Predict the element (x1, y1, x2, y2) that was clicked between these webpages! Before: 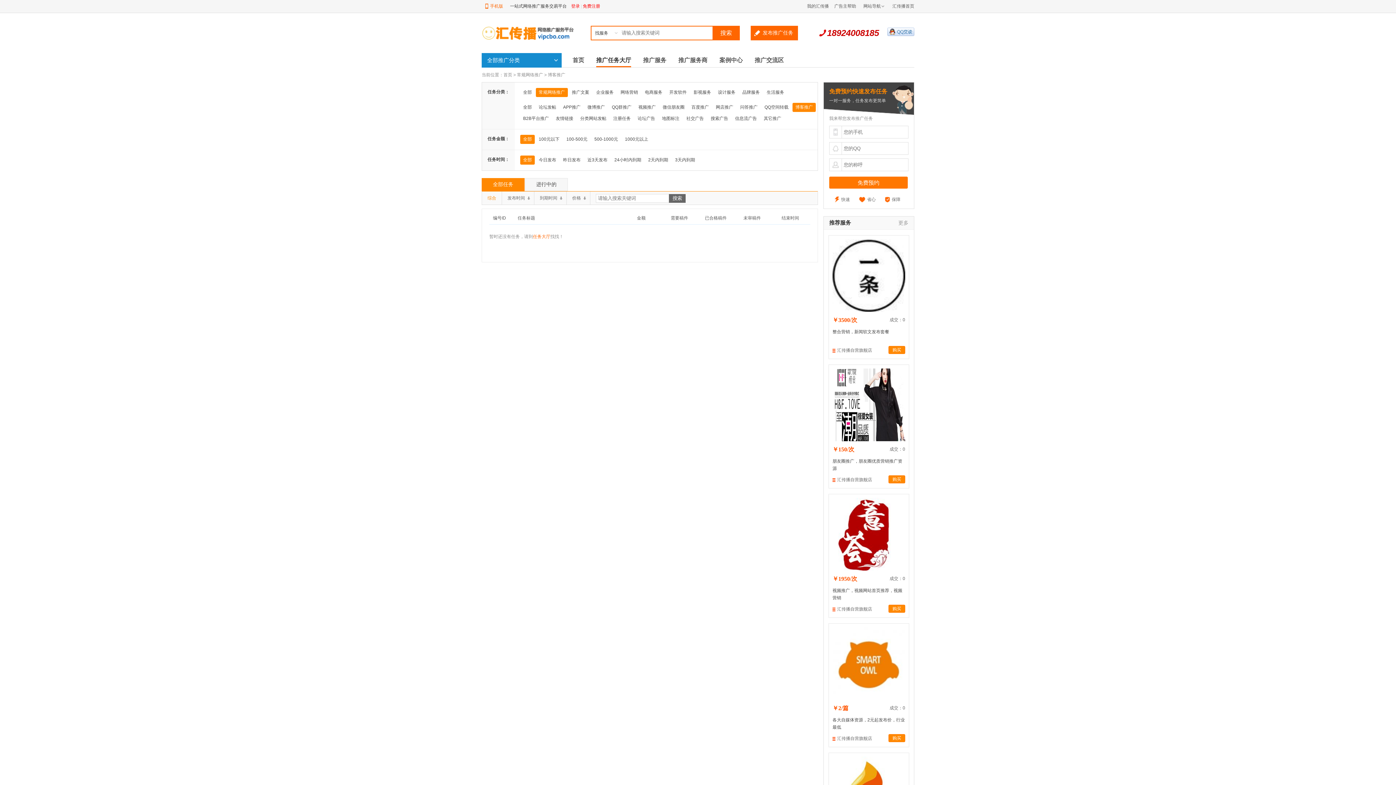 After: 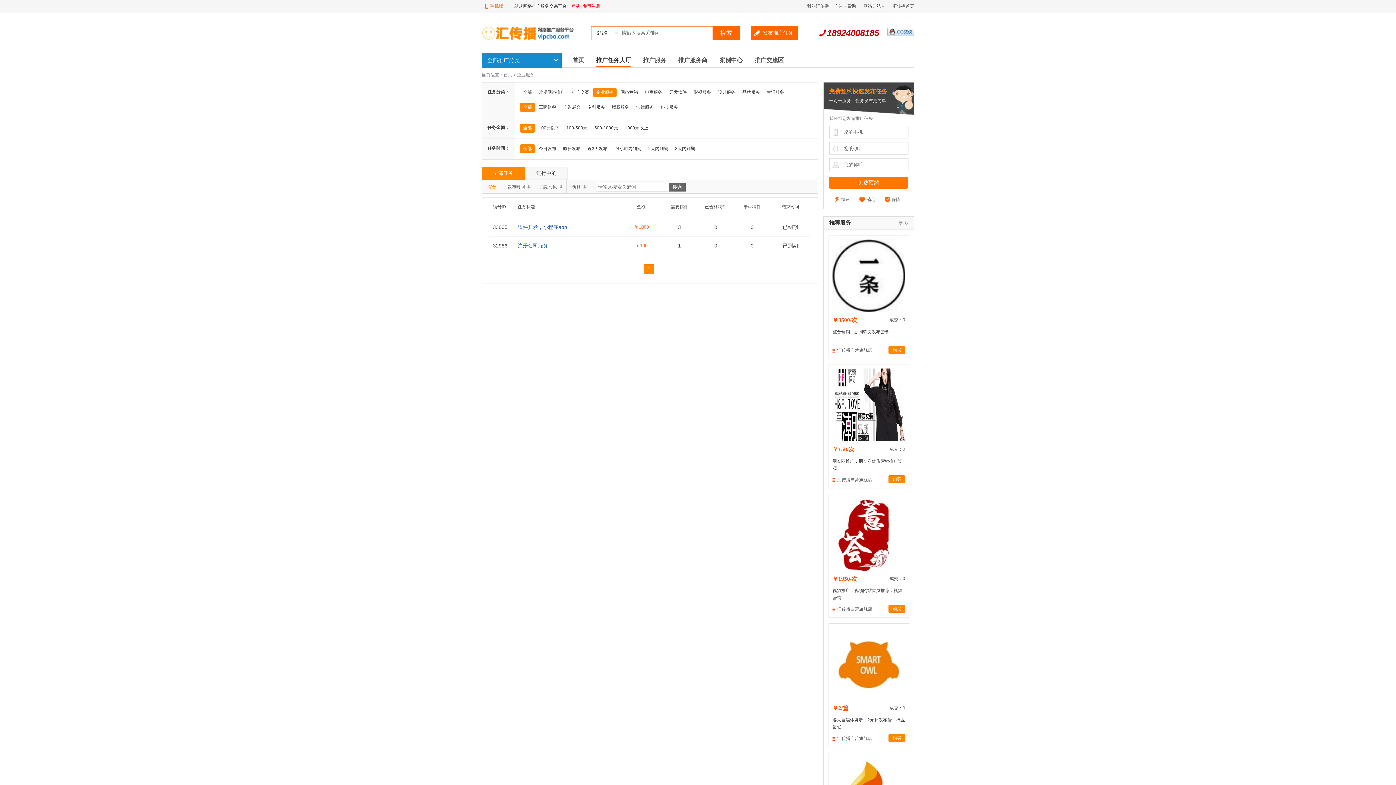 Action: bbox: (593, 88, 616, 97) label: 企业服务